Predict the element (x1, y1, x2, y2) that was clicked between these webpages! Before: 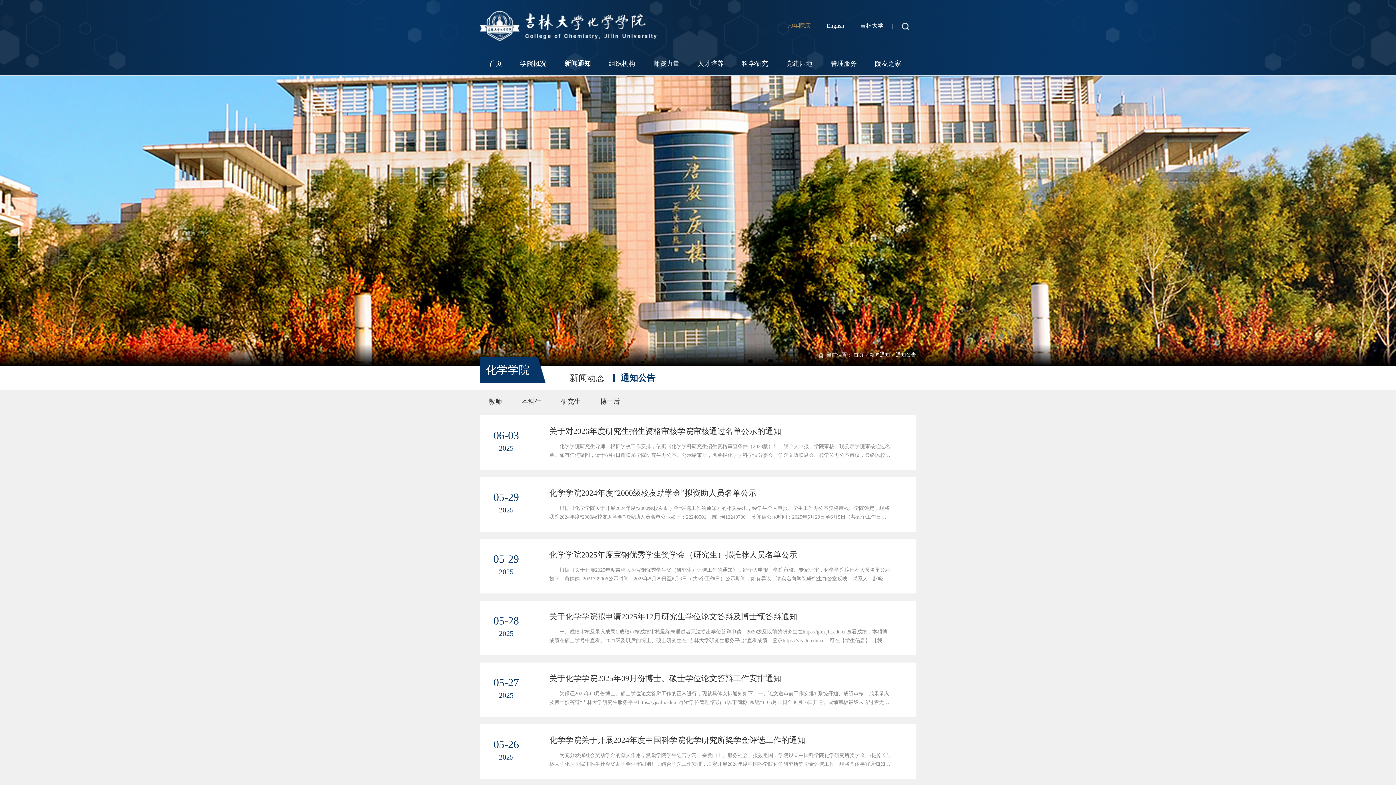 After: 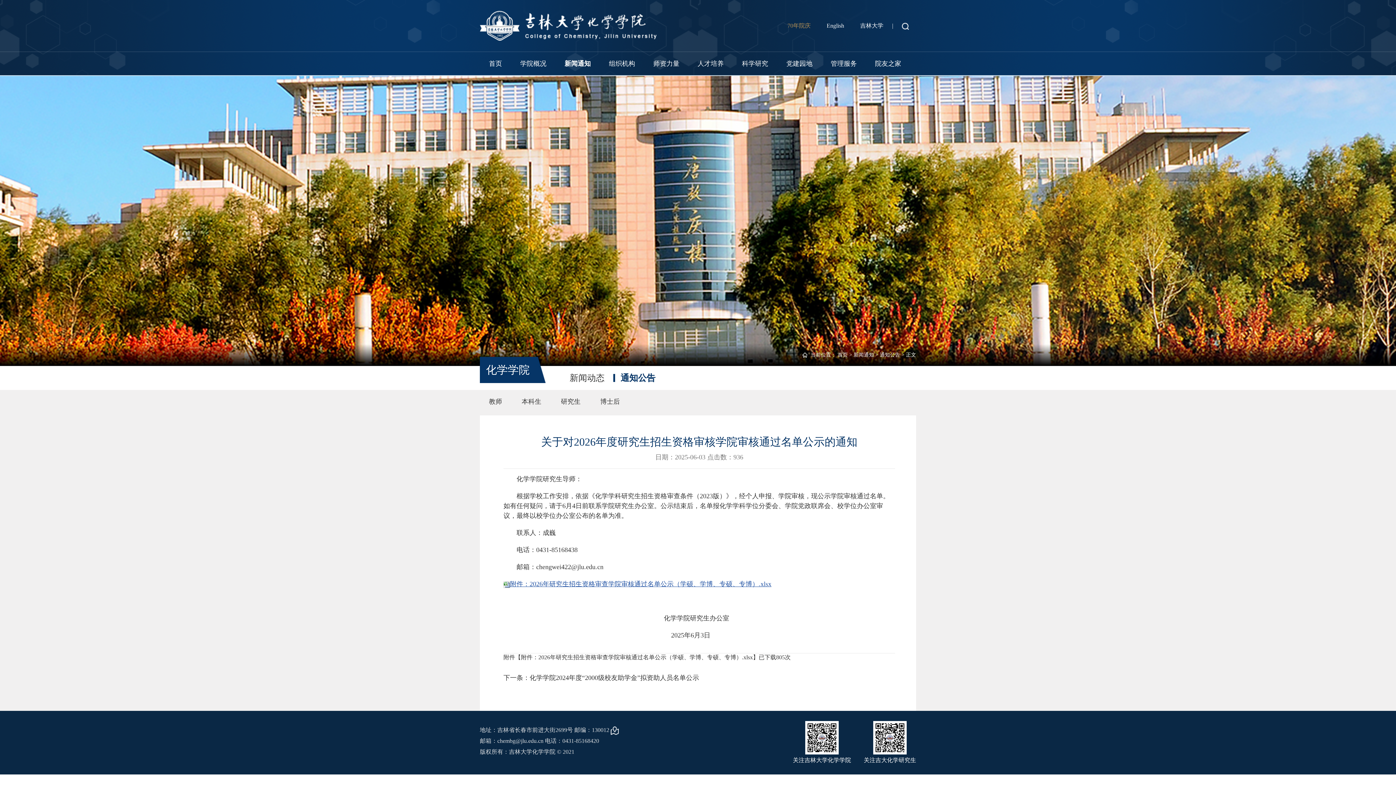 Action: bbox: (549, 425, 890, 437) label: 关于对2026年度研究生招生资格审核学院审核通过名单公示的通知